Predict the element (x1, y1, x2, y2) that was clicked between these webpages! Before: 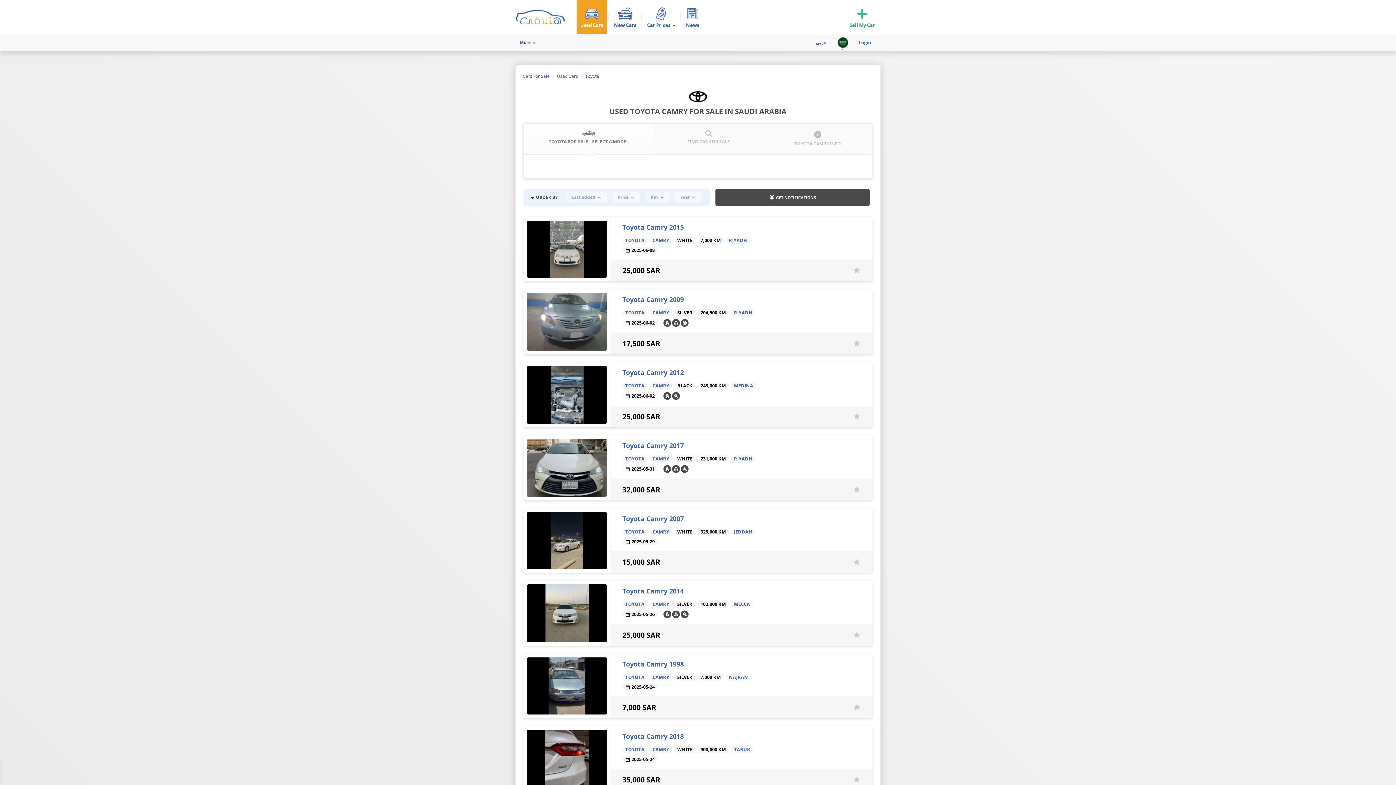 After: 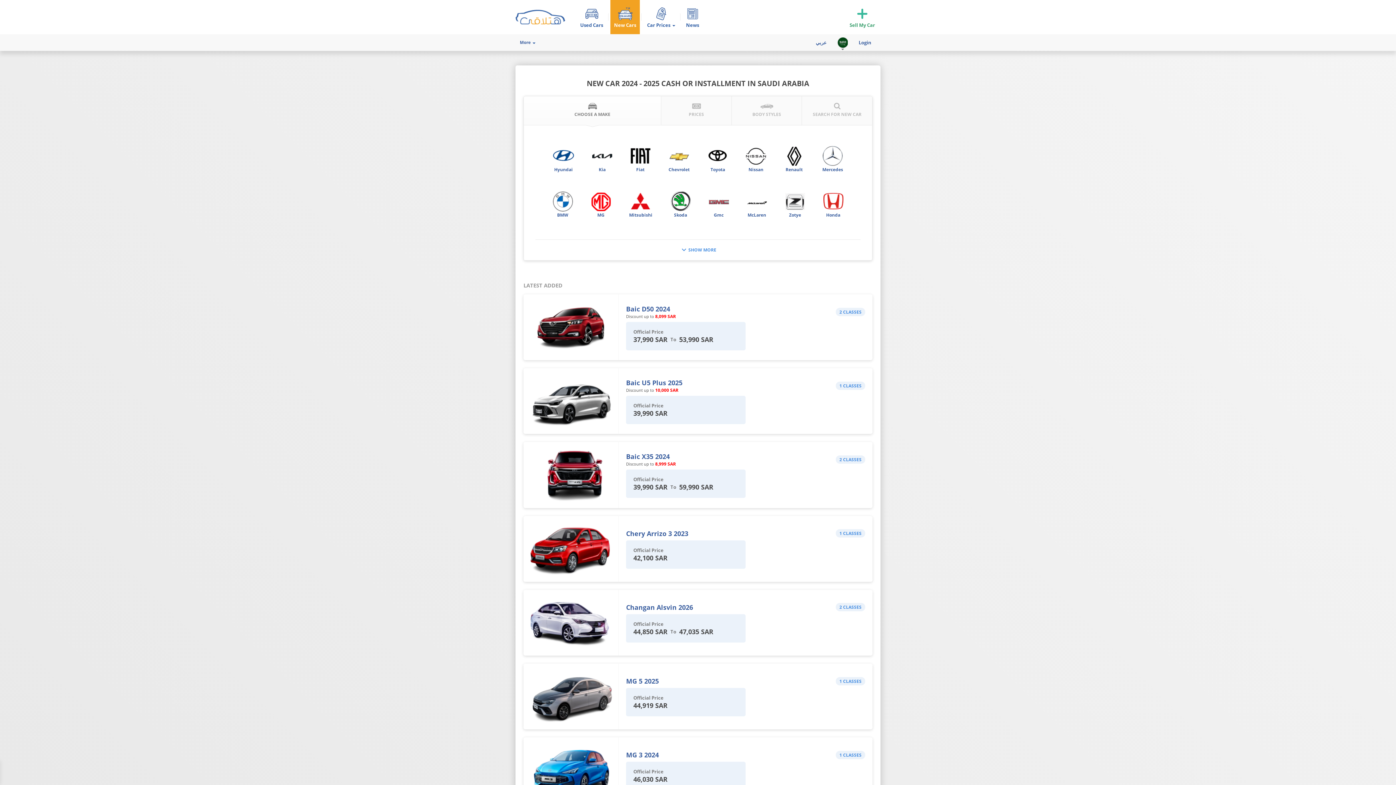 Action: bbox: (614, 5, 636, 28) label: New Cars